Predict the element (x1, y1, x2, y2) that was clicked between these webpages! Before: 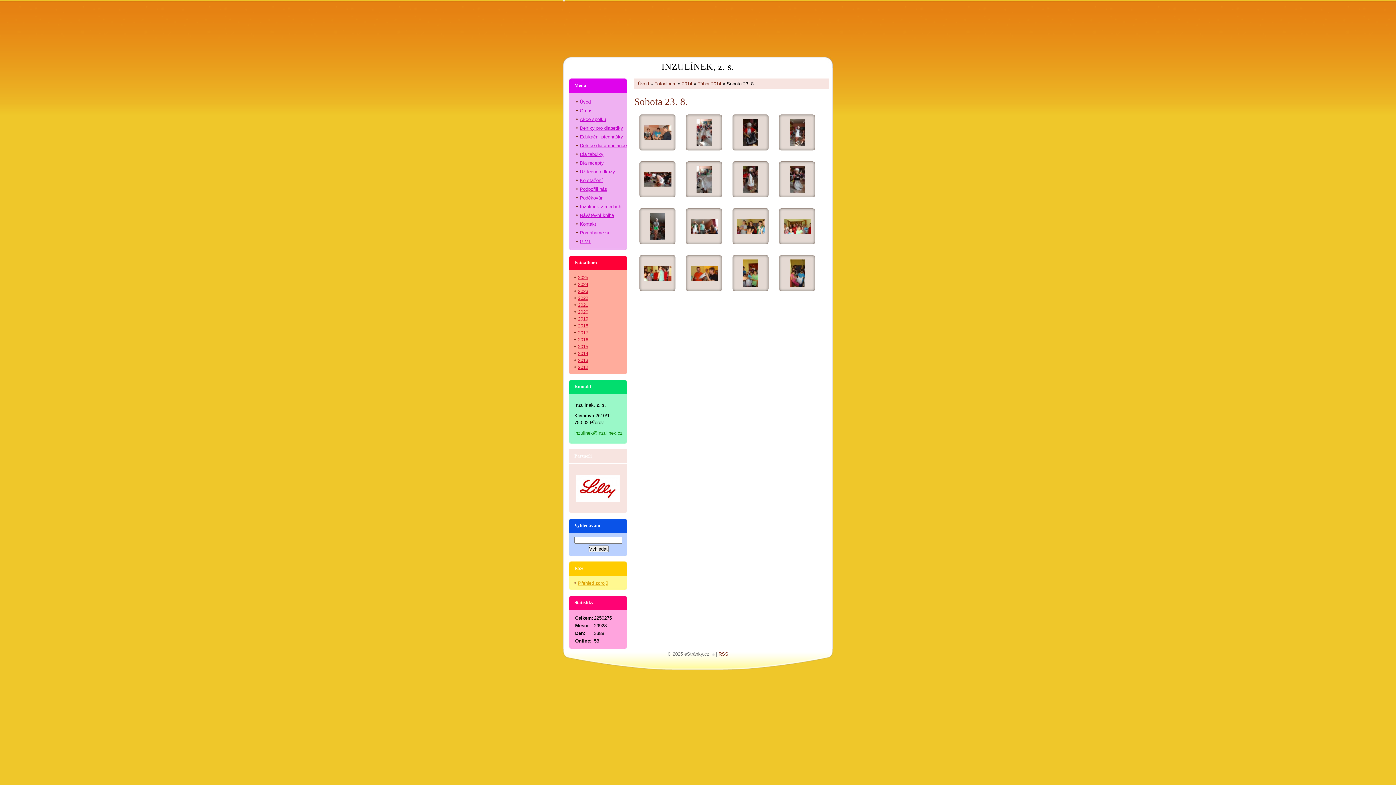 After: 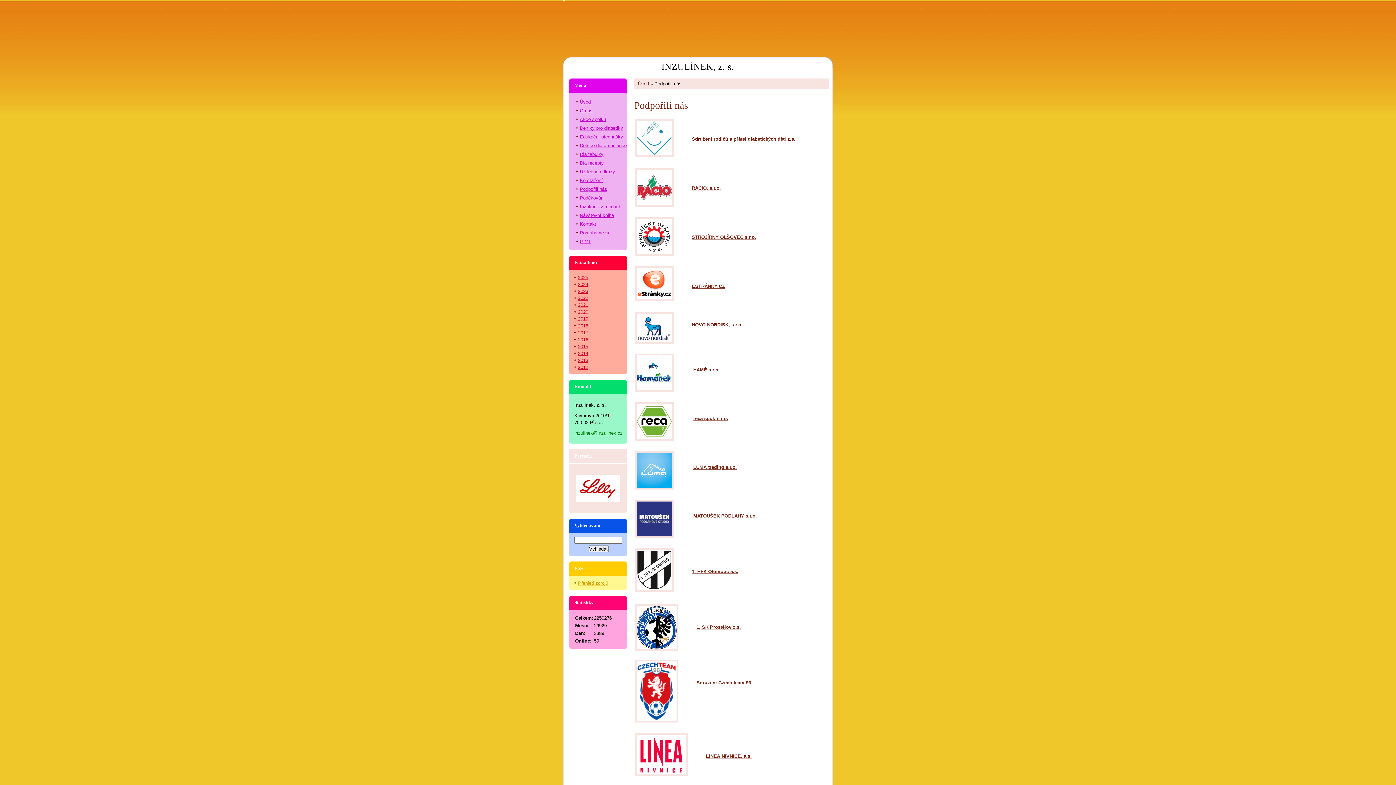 Action: bbox: (580, 186, 607, 192) label: Podpořili nás